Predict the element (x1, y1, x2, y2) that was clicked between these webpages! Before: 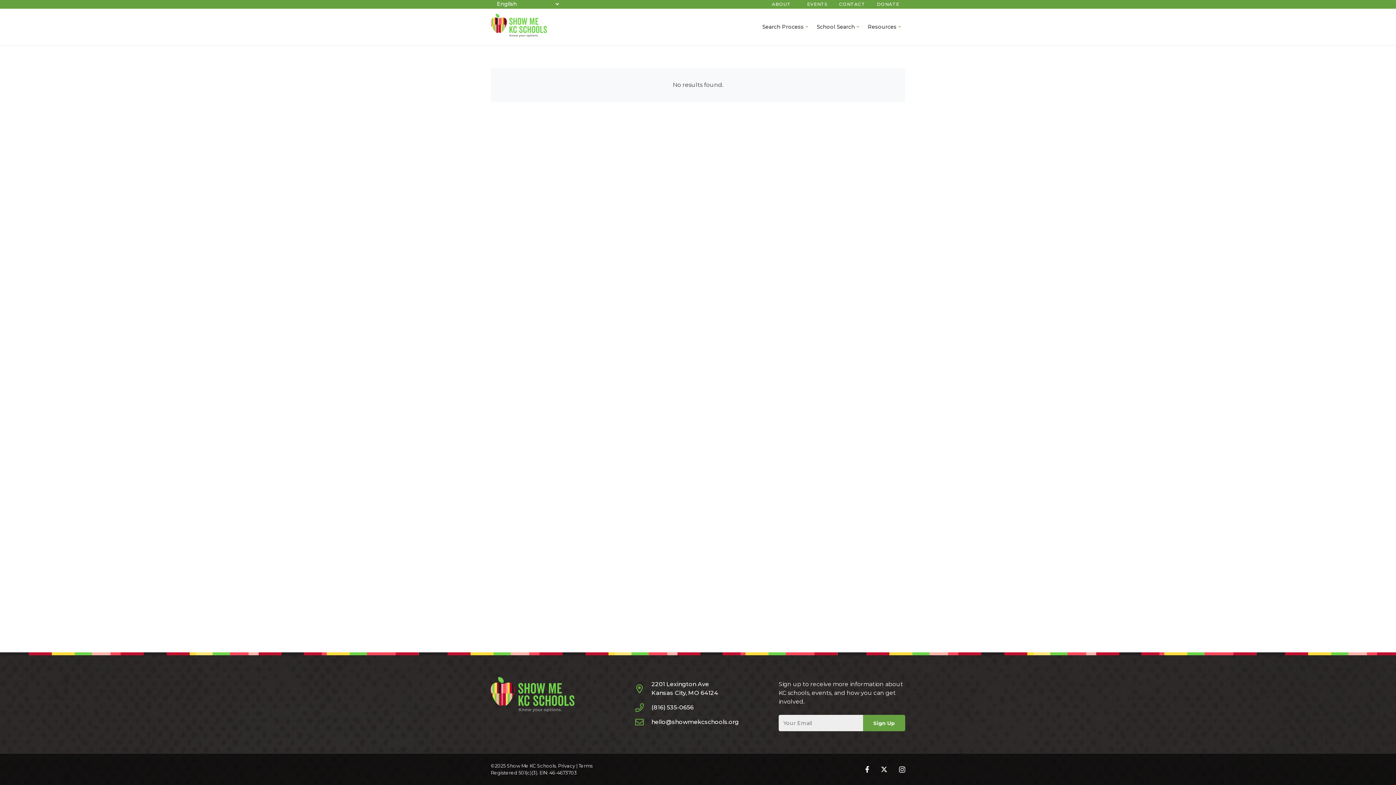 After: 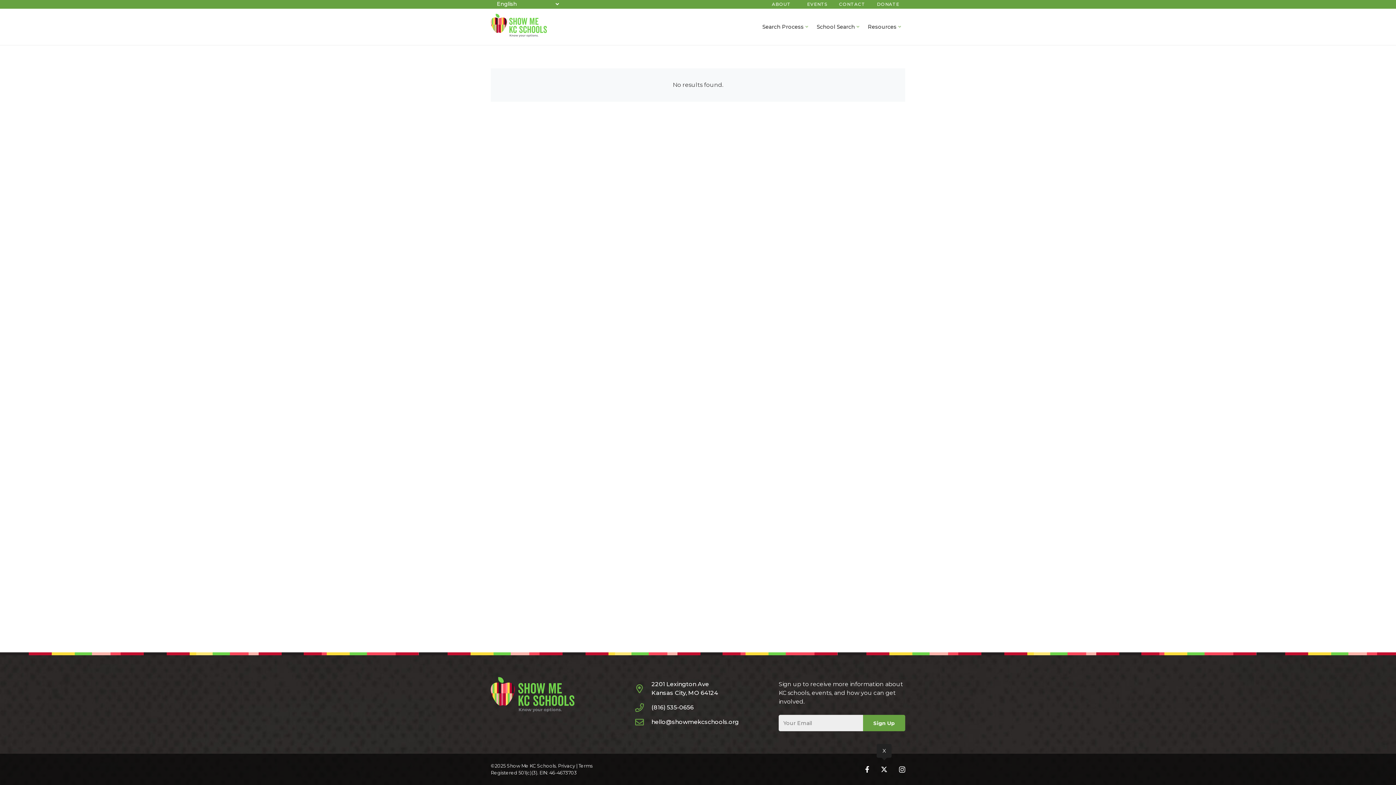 Action: bbox: (881, 766, 887, 772) label: X